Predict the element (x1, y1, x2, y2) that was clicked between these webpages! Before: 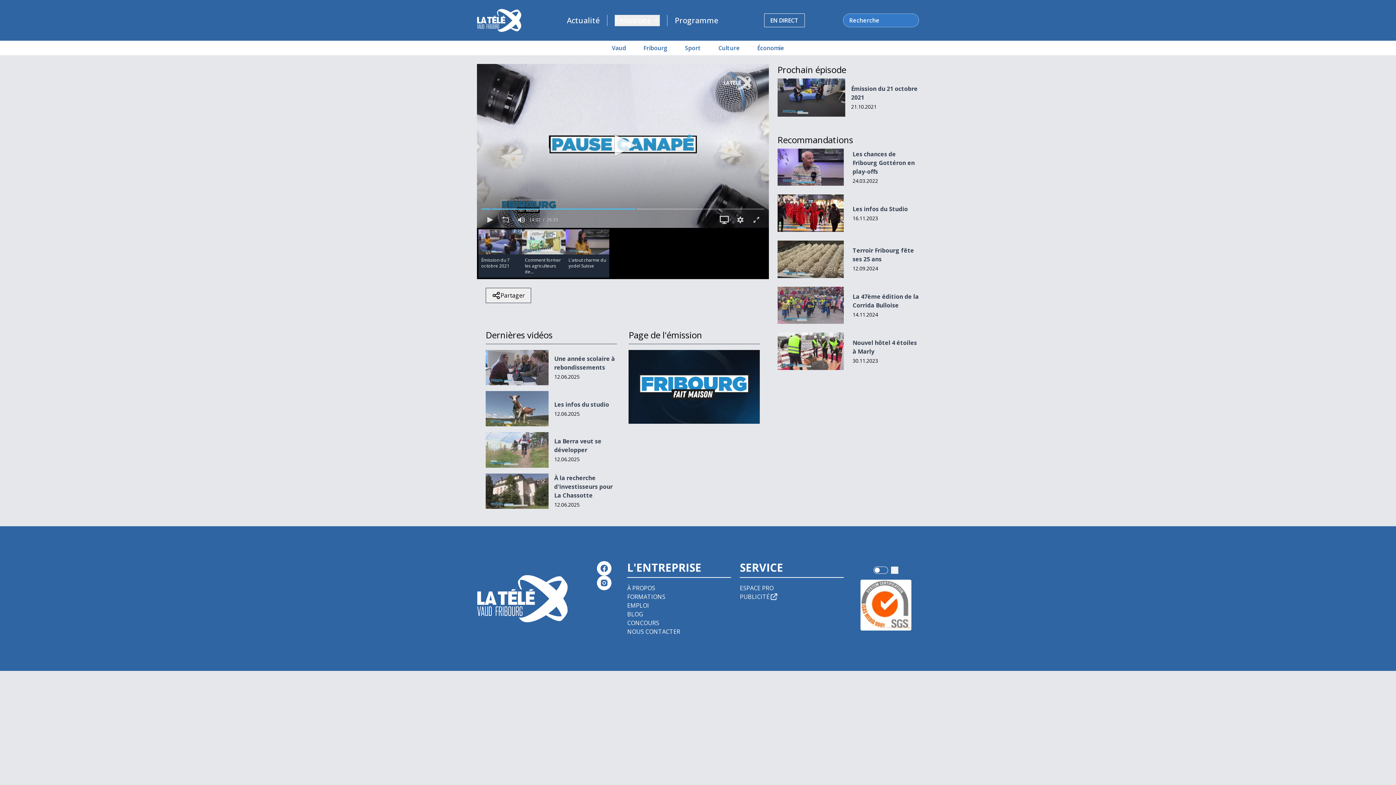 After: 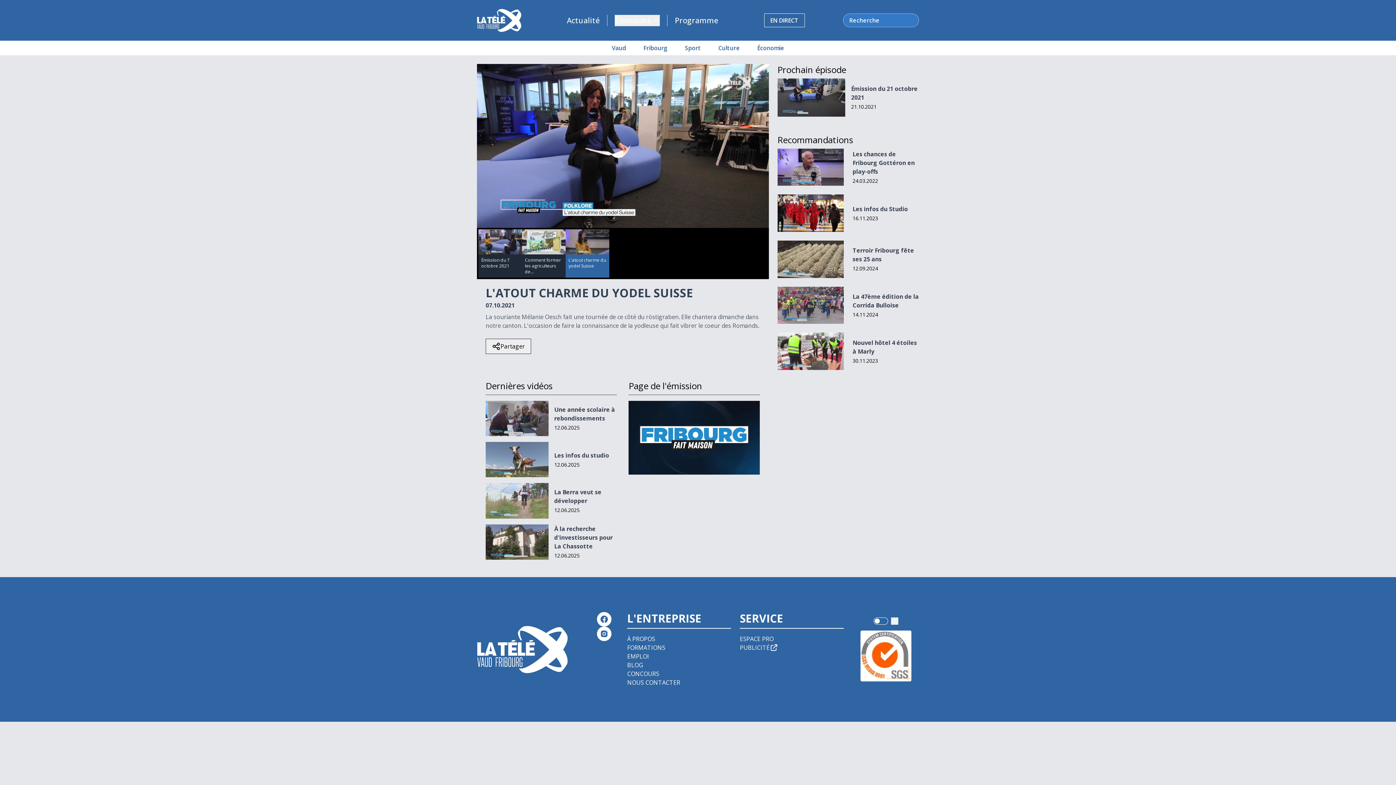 Action: bbox: (607, 129, 639, 161) label: Play